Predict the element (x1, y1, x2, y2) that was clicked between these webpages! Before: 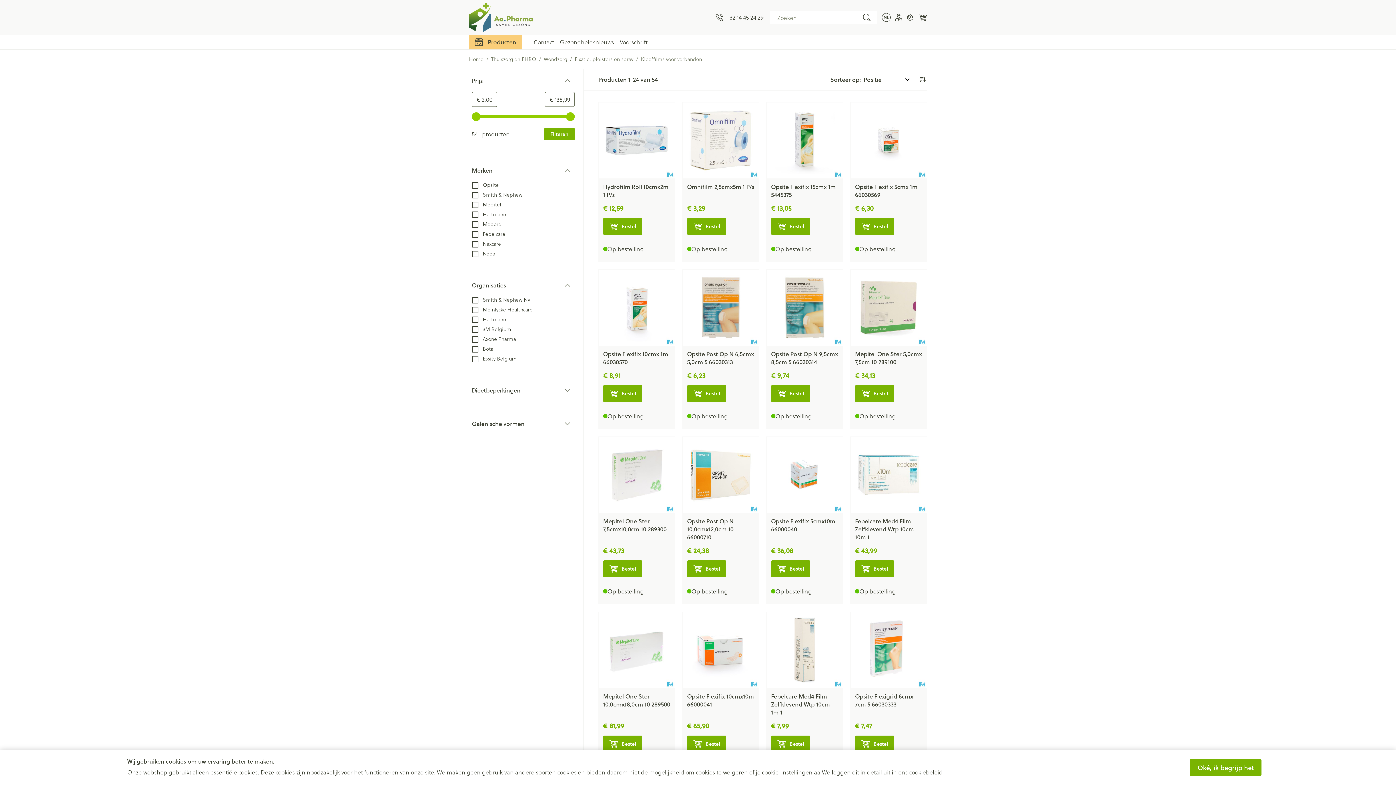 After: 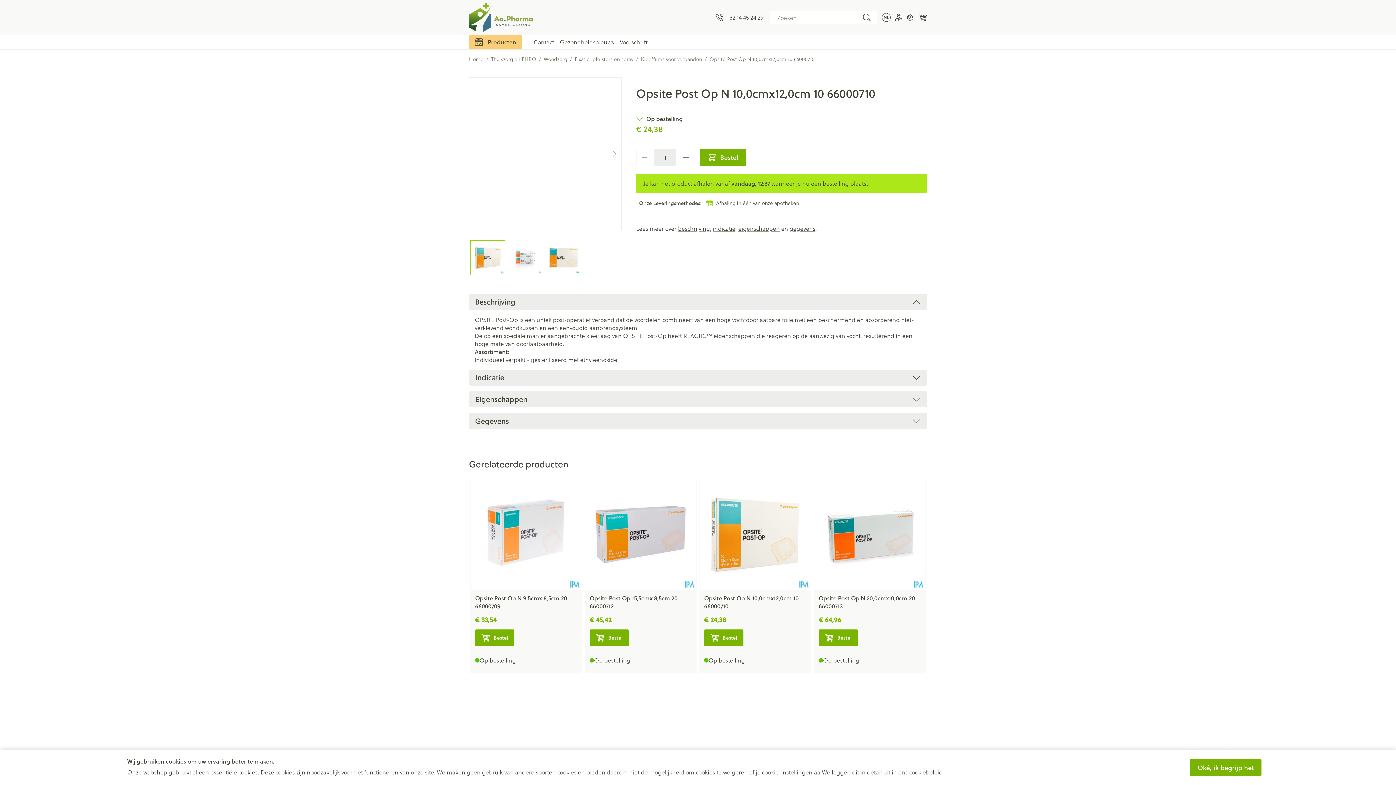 Action: label: Opsite Post Op N 10,0cmx12,0cm 10 66000710 bbox: (687, 517, 733, 541)